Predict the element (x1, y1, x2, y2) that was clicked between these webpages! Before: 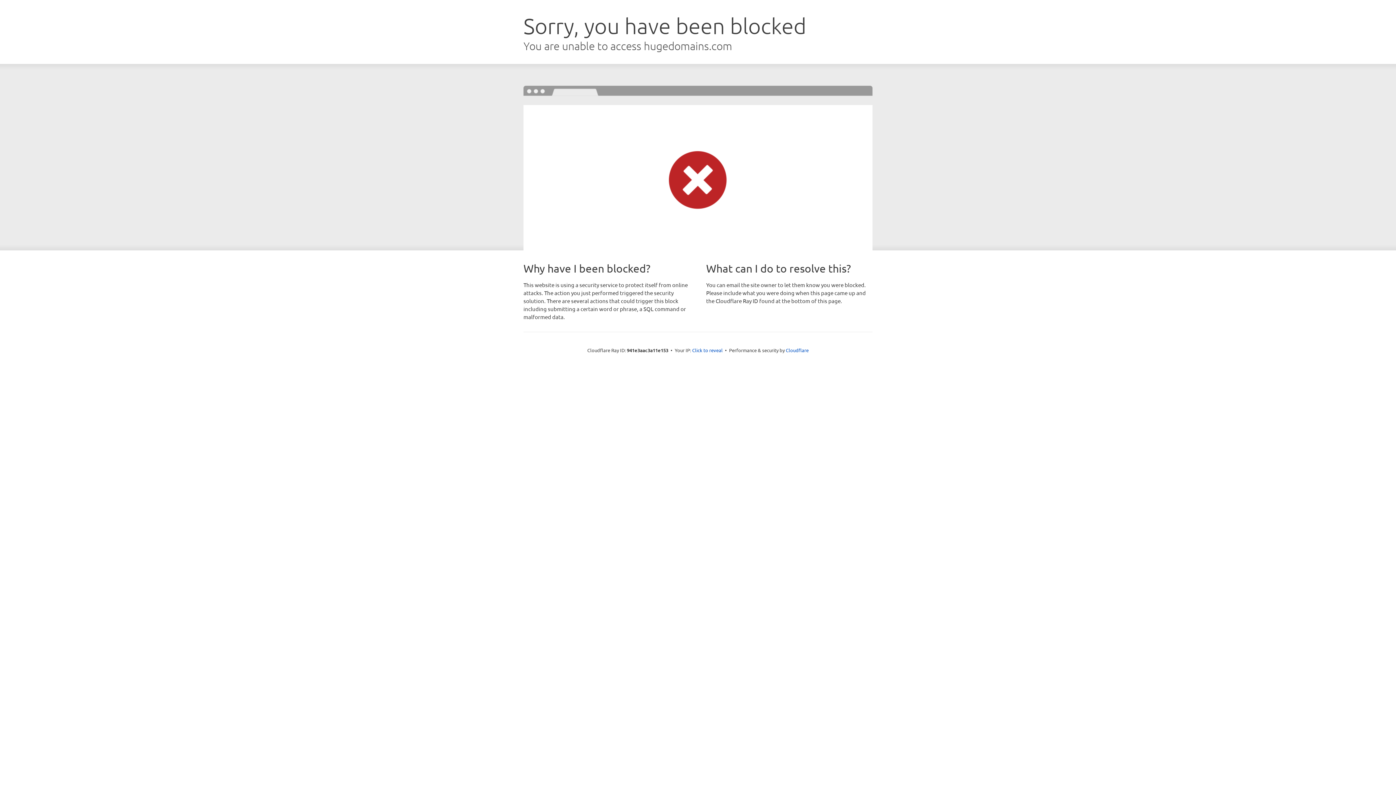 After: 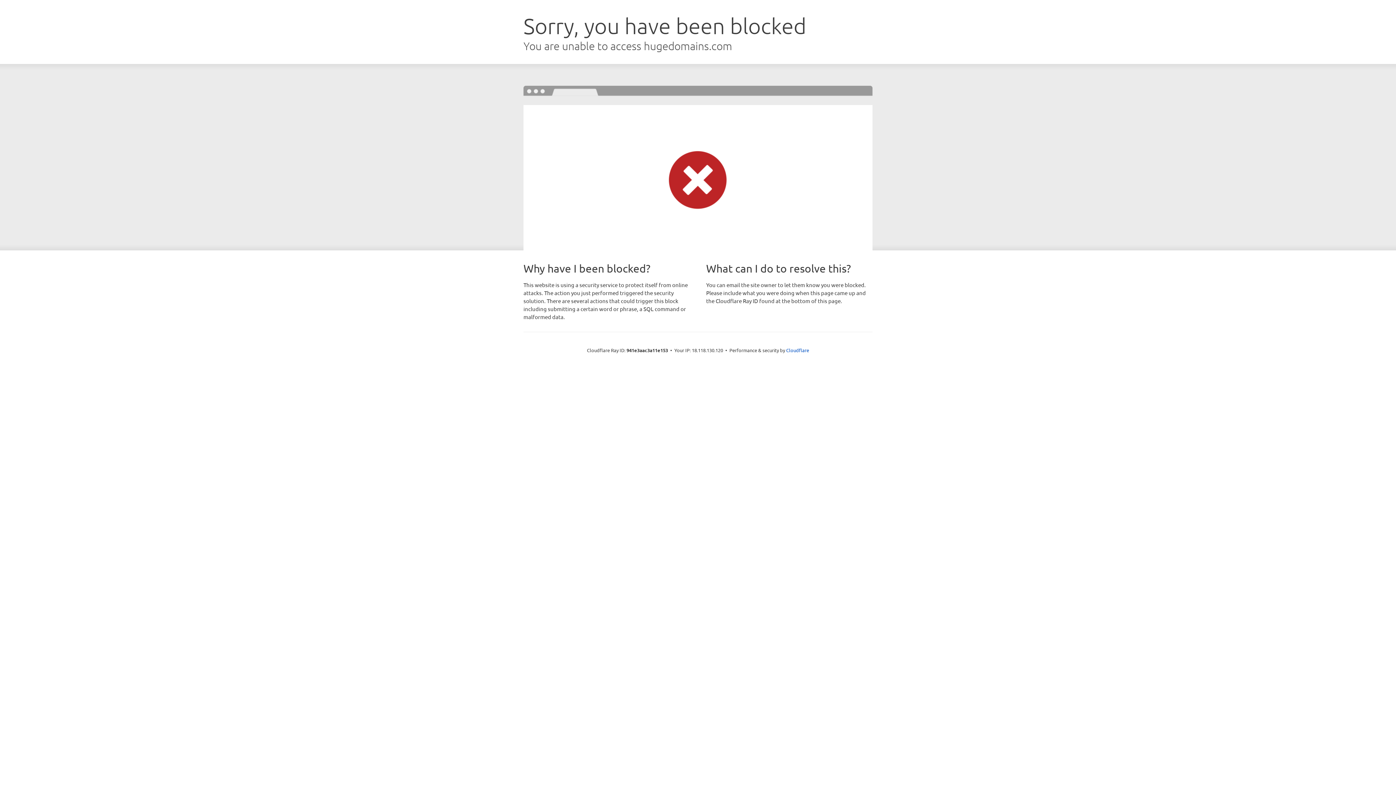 Action: label: Click to reveal bbox: (692, 346, 722, 353)